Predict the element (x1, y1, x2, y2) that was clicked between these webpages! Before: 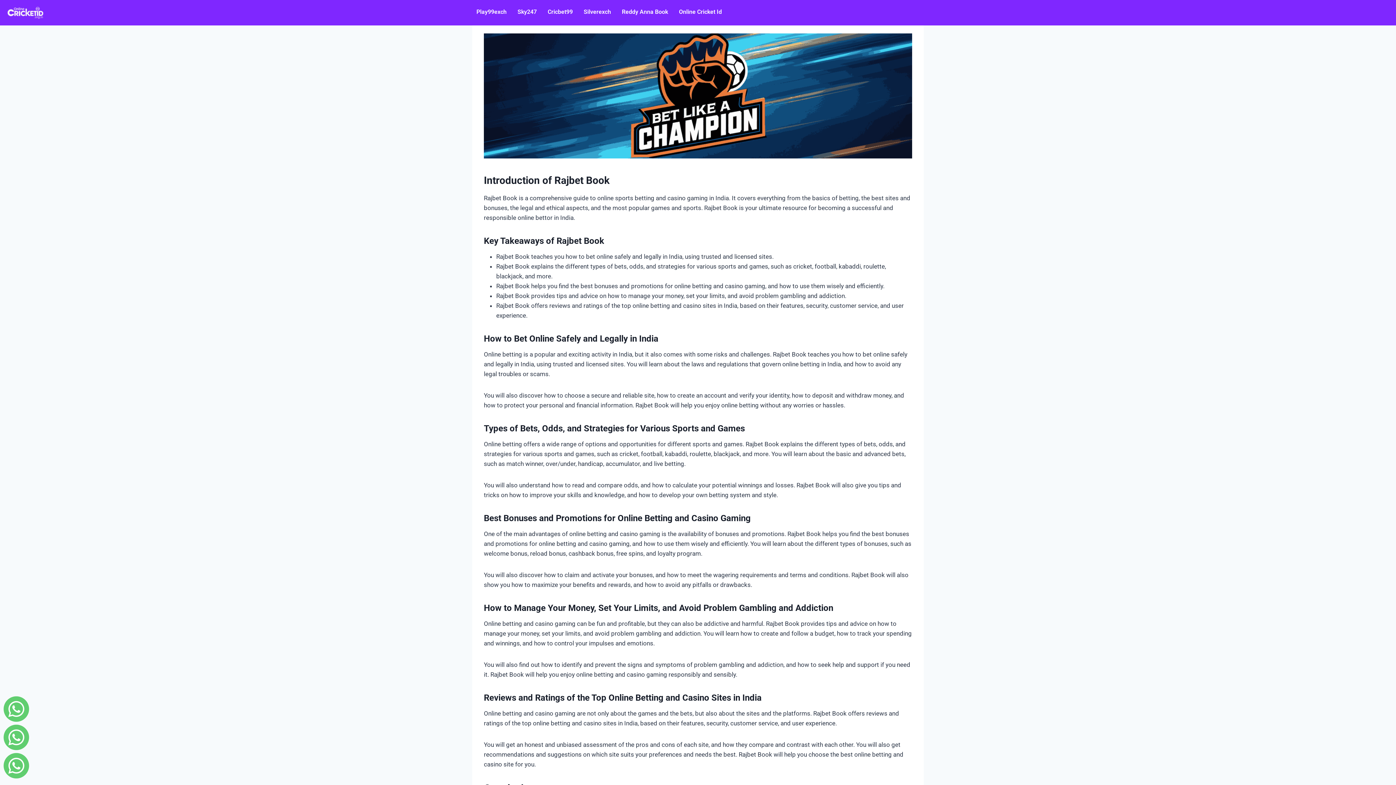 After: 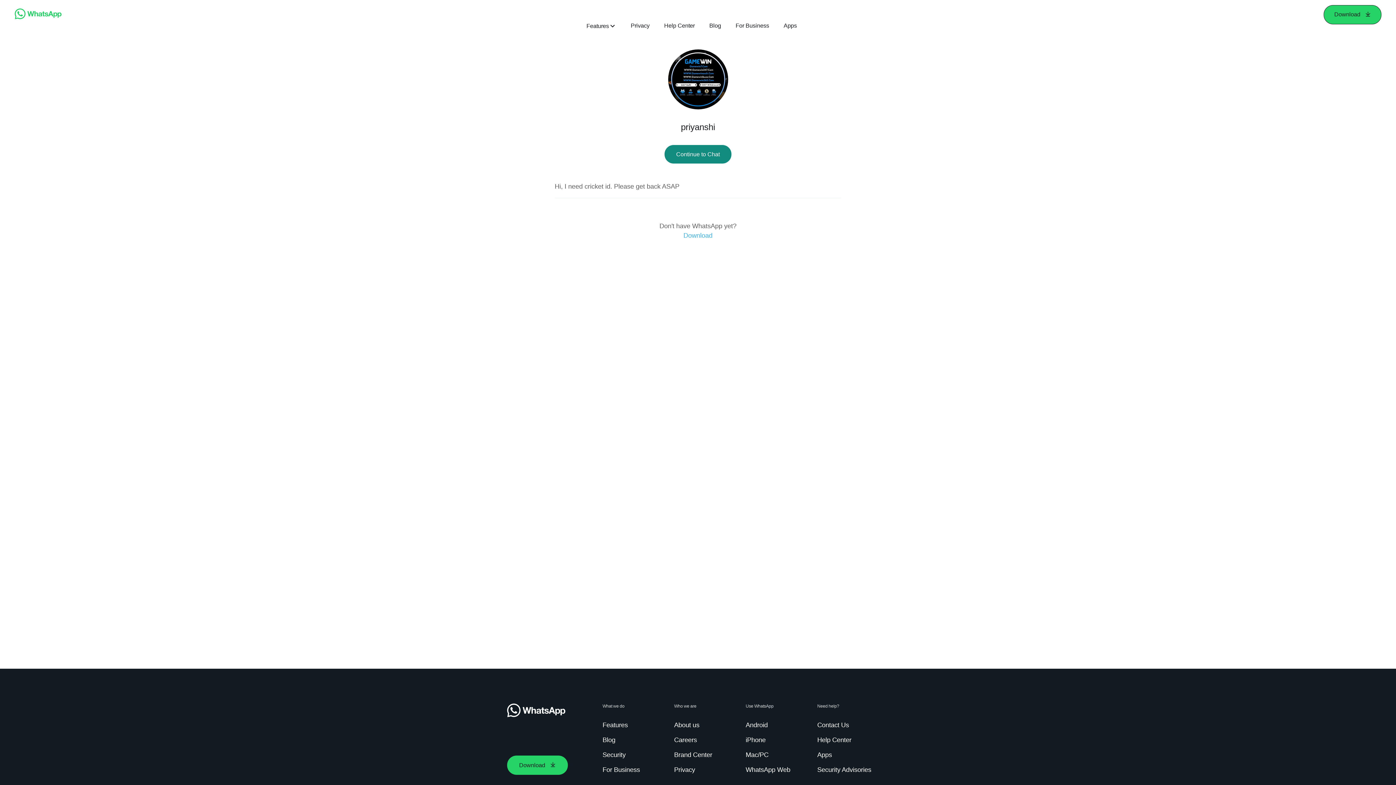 Action: bbox: (3, 696, 29, 722)